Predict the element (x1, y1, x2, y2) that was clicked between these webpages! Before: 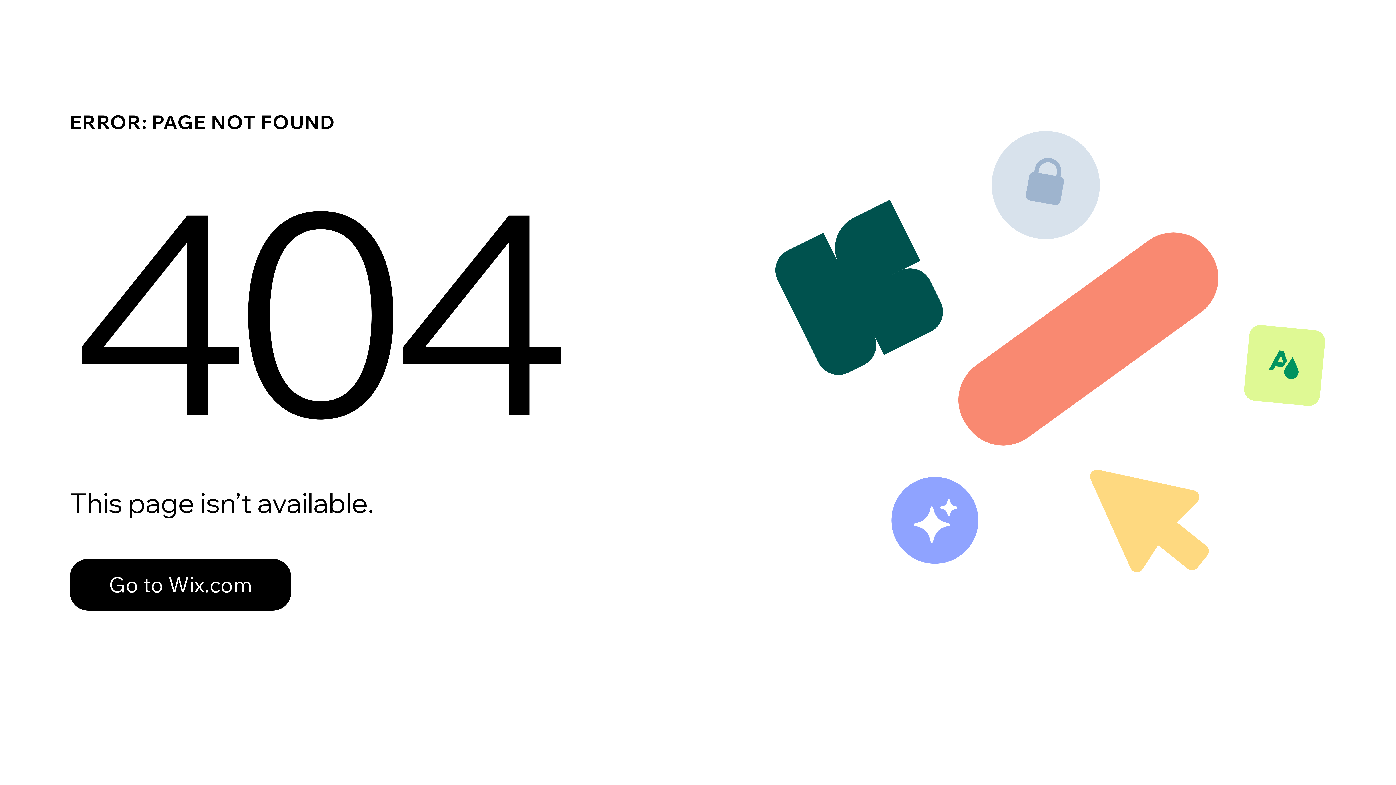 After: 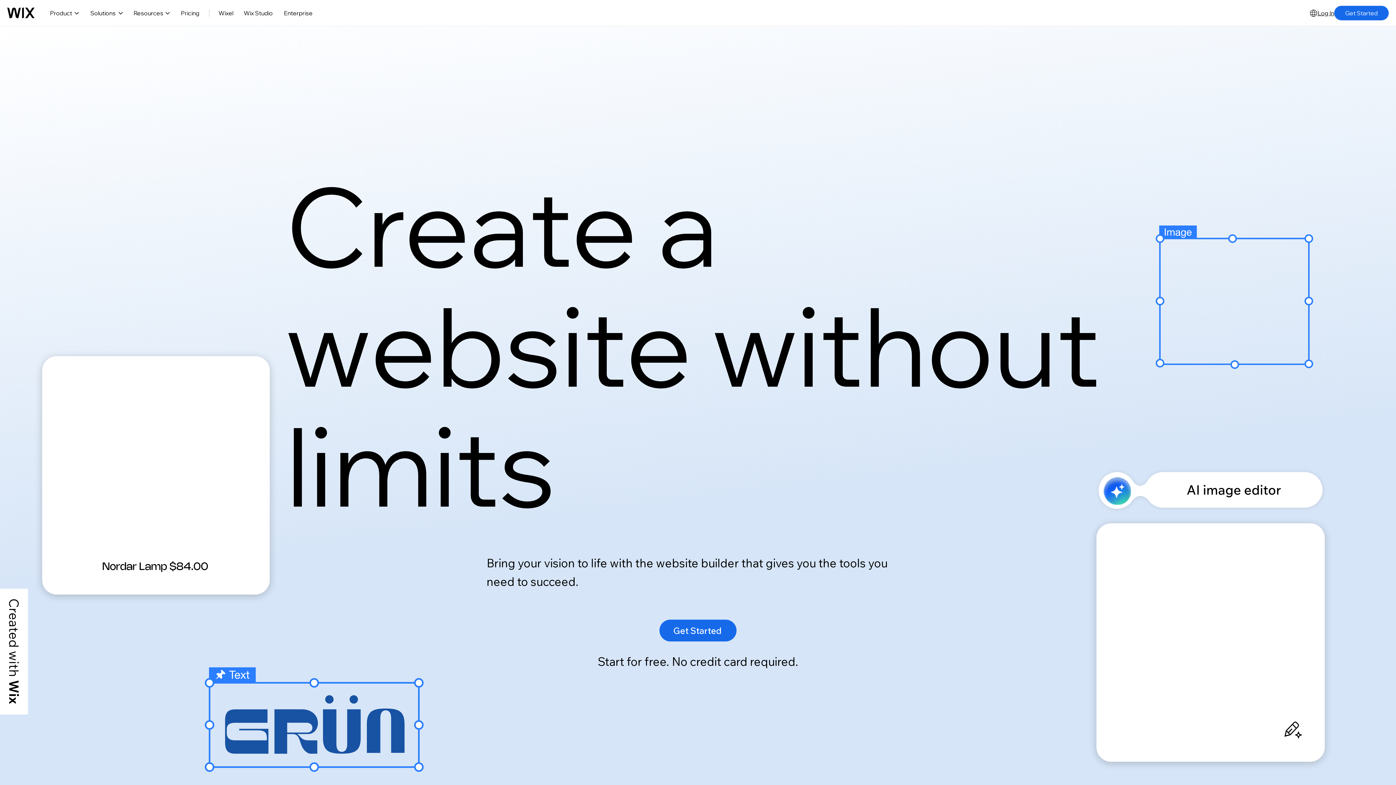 Action: label: Go to Wix.com bbox: (69, 543, 768, 620)